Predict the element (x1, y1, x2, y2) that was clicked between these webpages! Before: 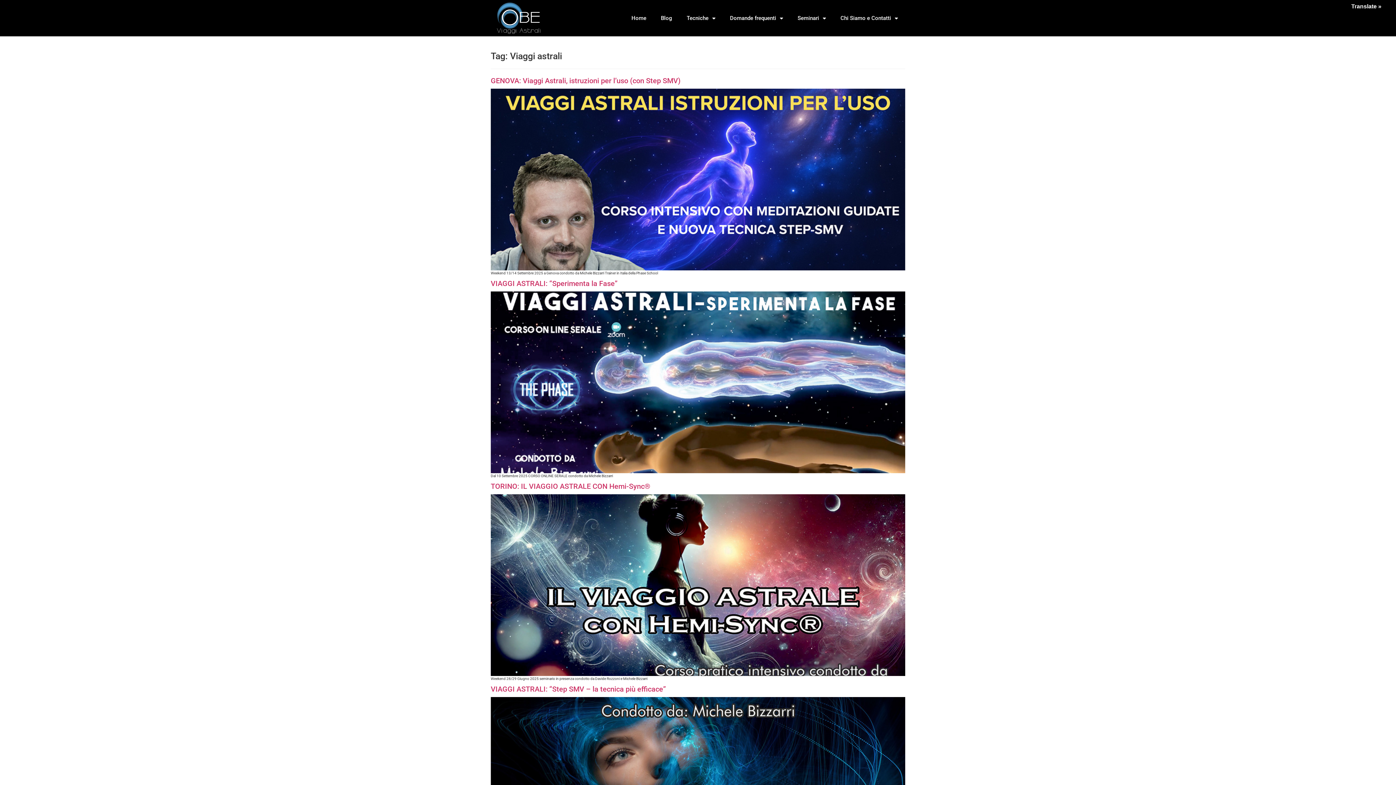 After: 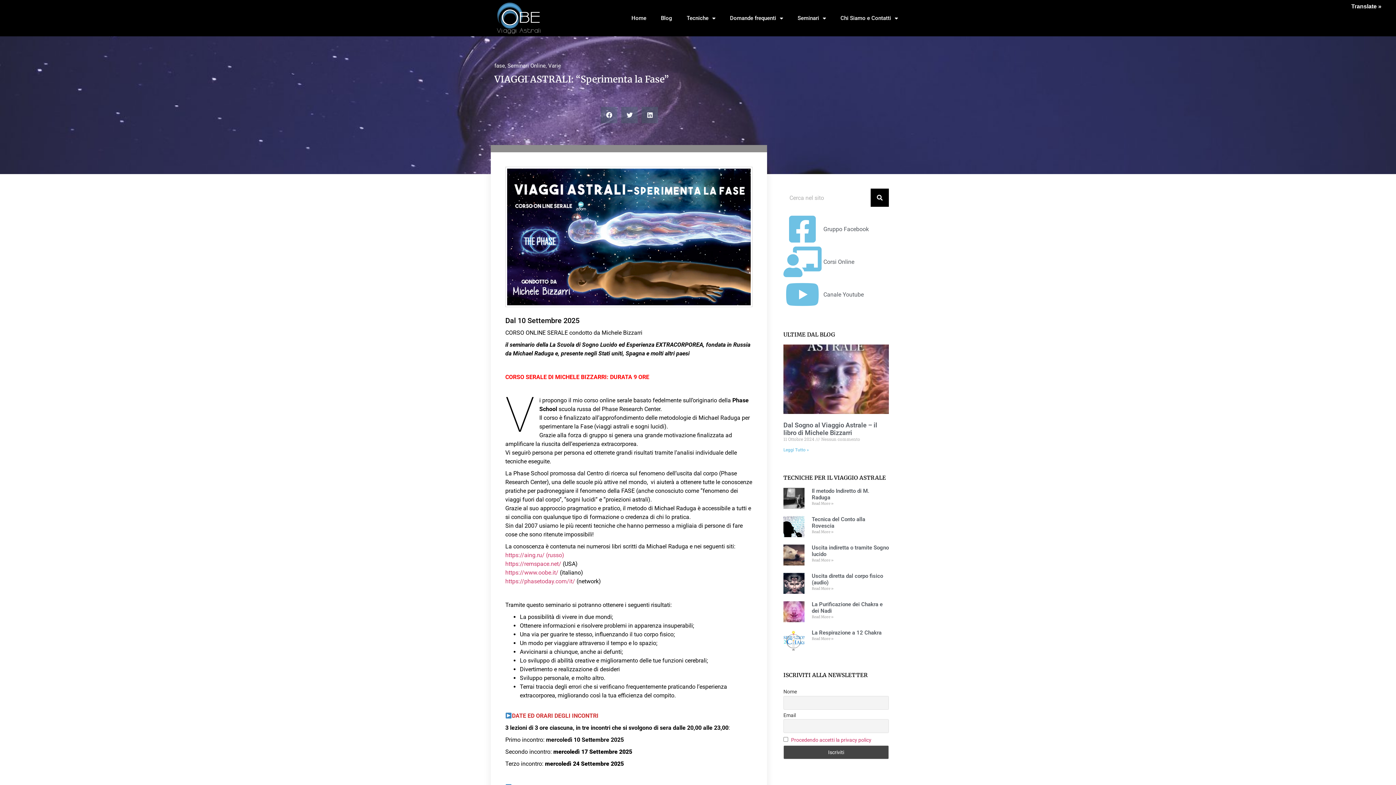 Action: bbox: (490, 380, 905, 384)